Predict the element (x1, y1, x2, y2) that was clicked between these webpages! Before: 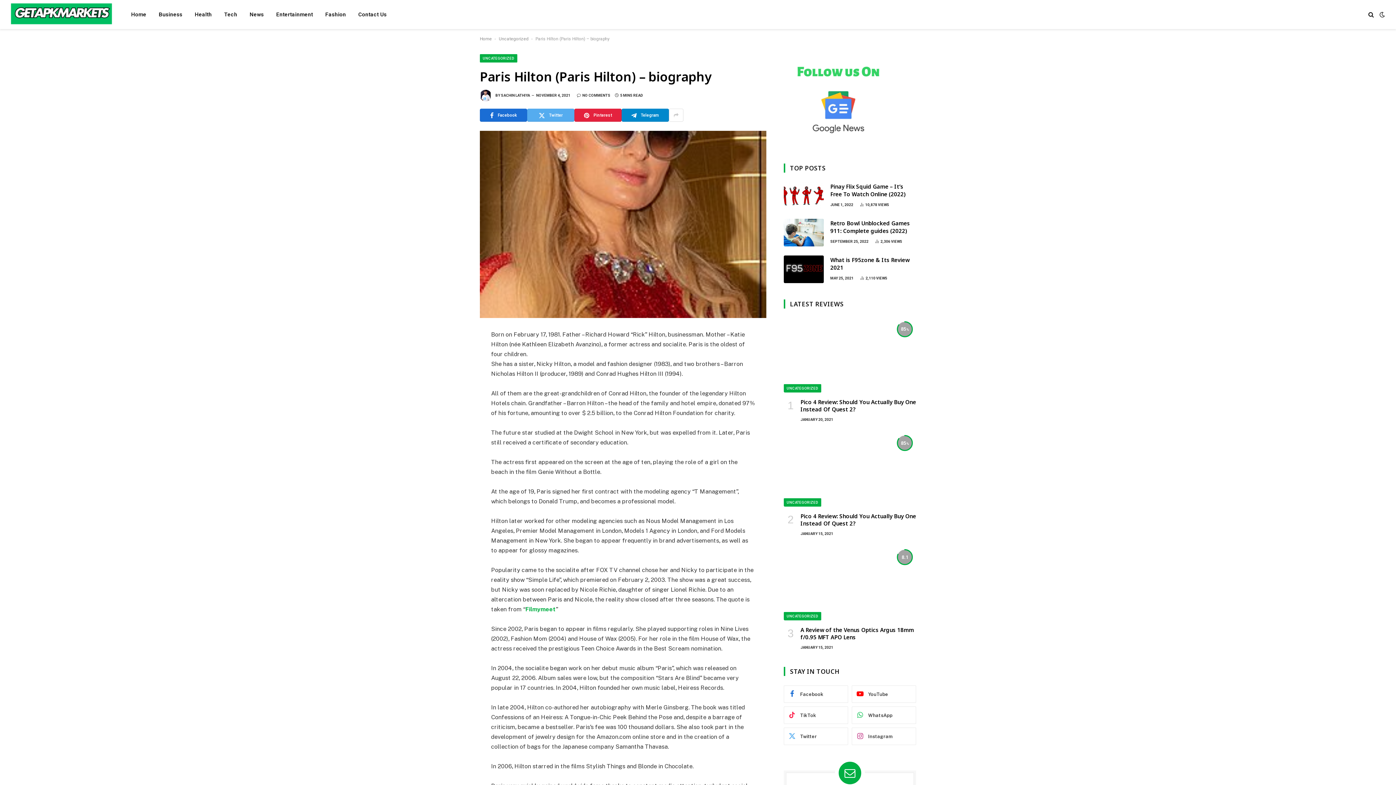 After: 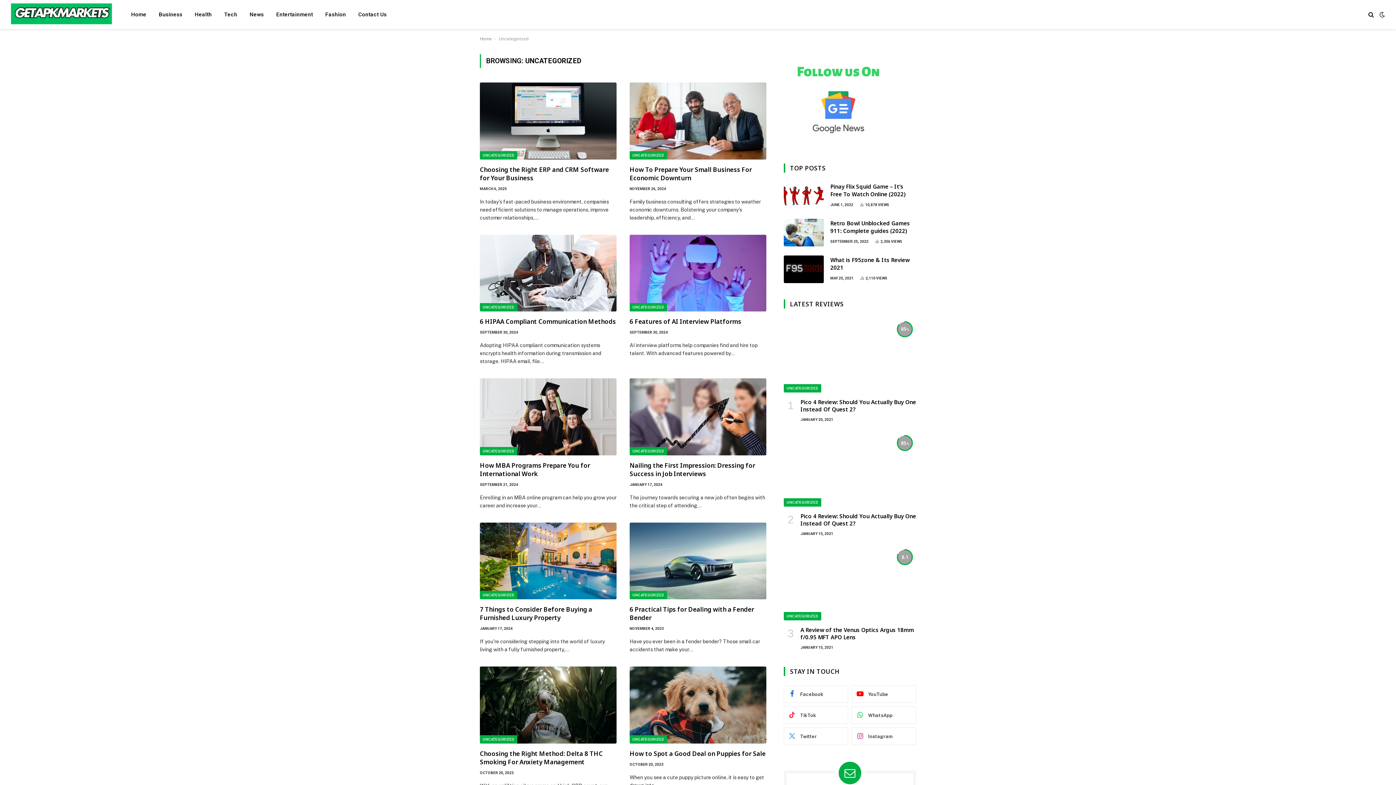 Action: label: UNCATEGORIZED bbox: (480, 54, 517, 62)